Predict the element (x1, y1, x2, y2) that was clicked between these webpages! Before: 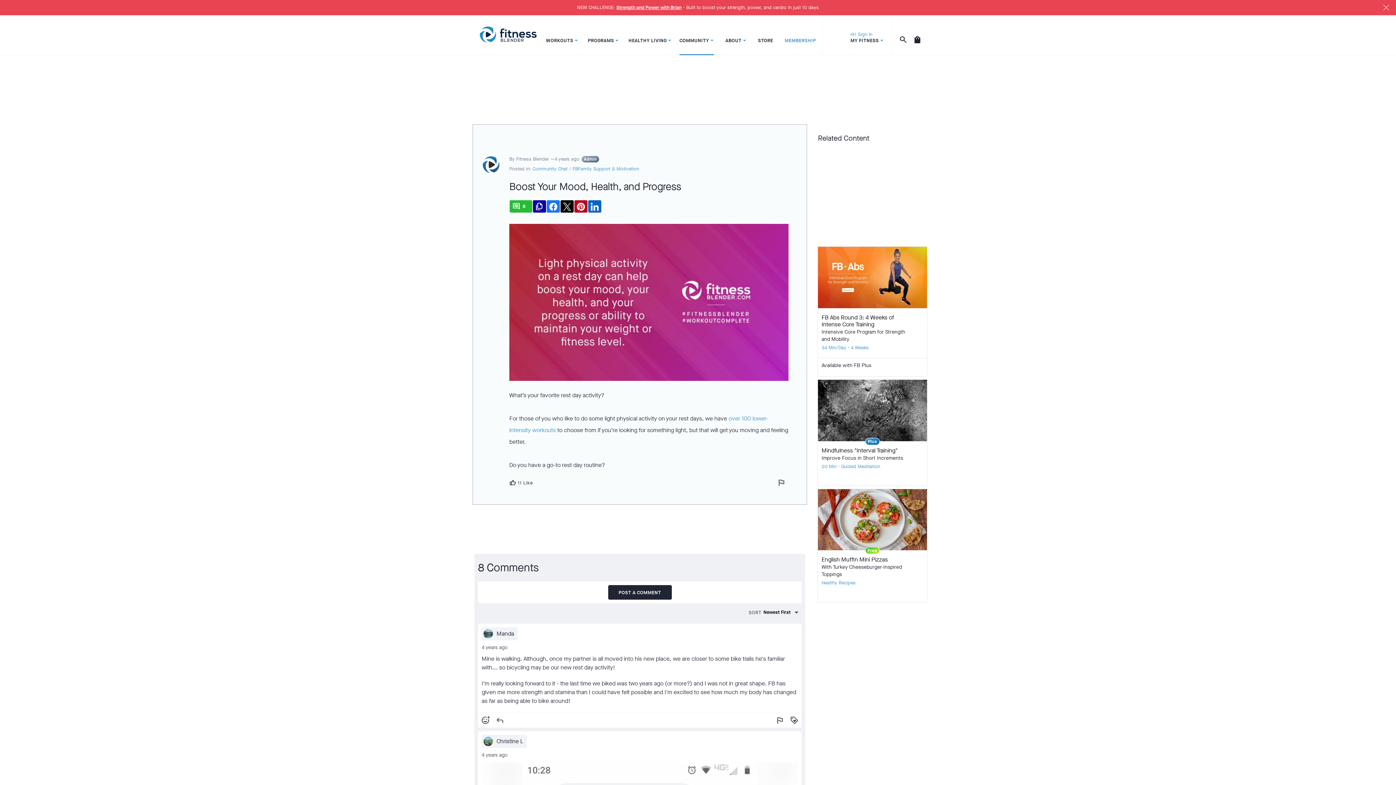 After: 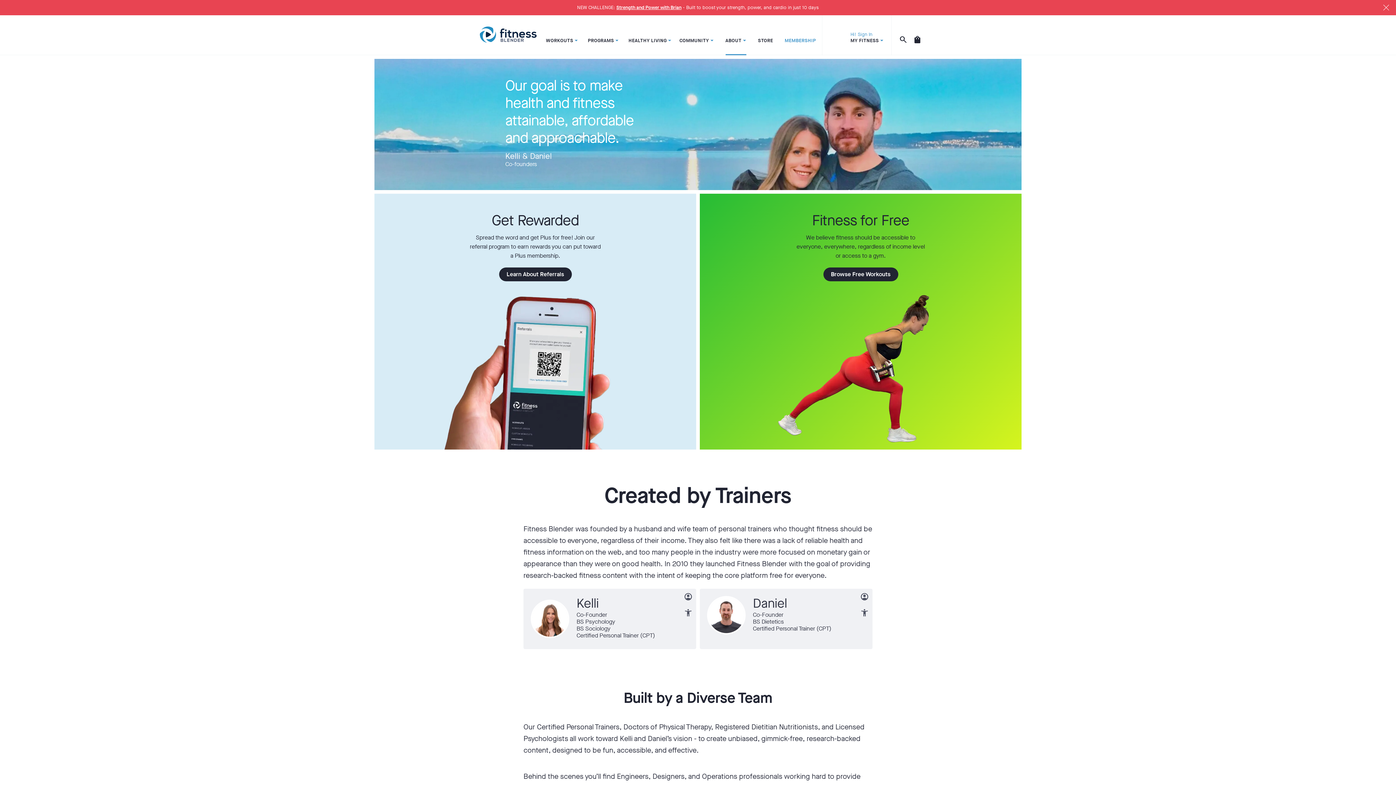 Action: bbox: (719, 15, 752, 55) label: ABOUT